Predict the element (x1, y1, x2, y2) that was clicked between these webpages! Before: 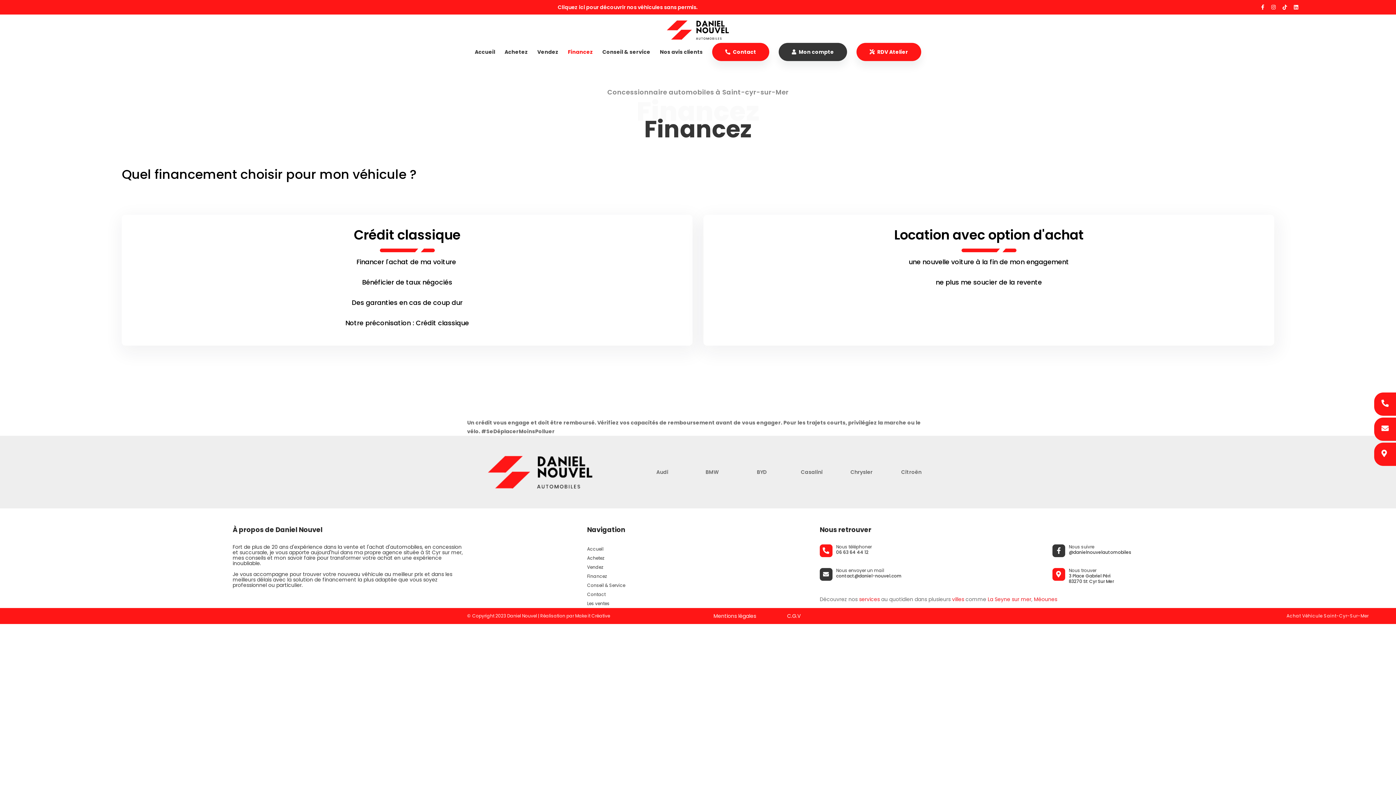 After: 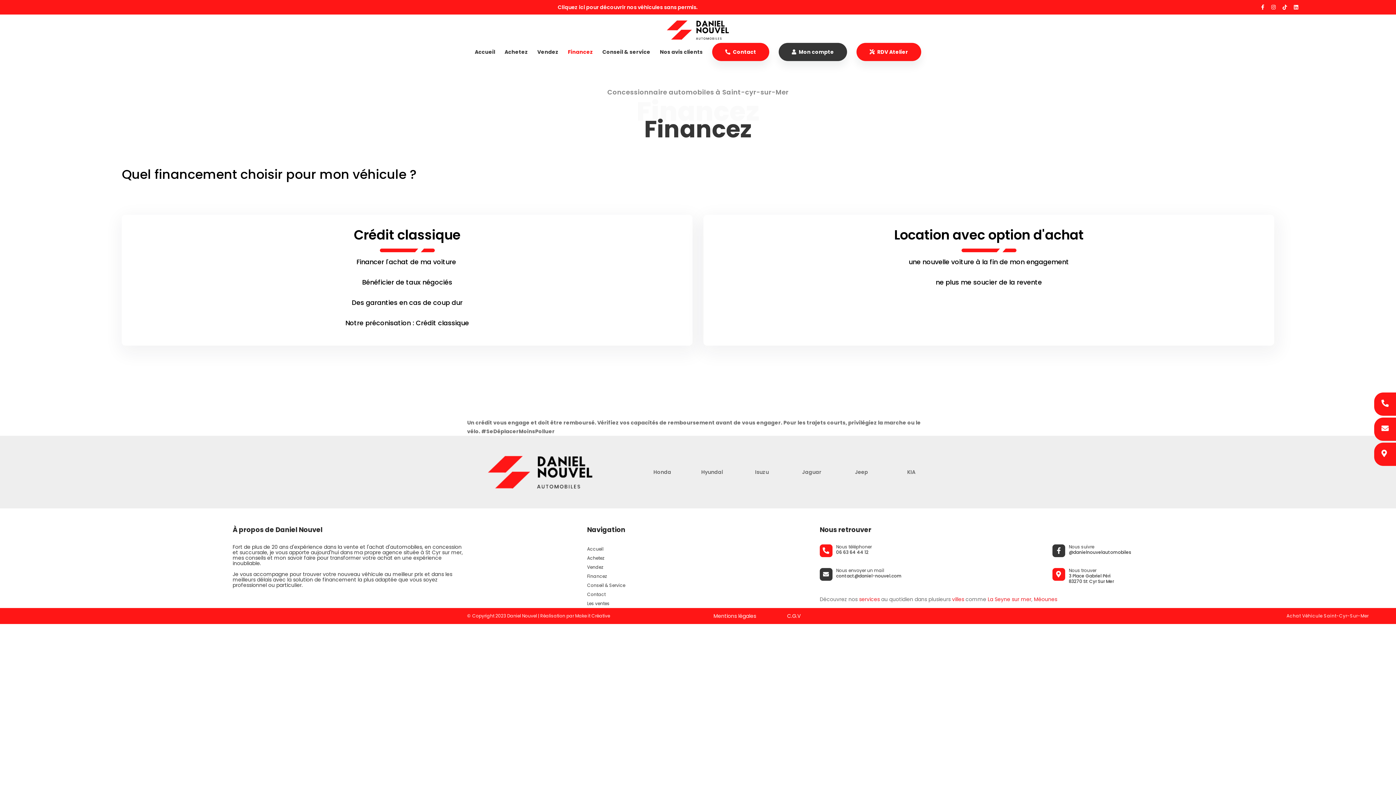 Action: bbox: (1069, 573, 1114, 584) label: 3 Place Gabriel Péri
83270 St Cyr Sur Mer
